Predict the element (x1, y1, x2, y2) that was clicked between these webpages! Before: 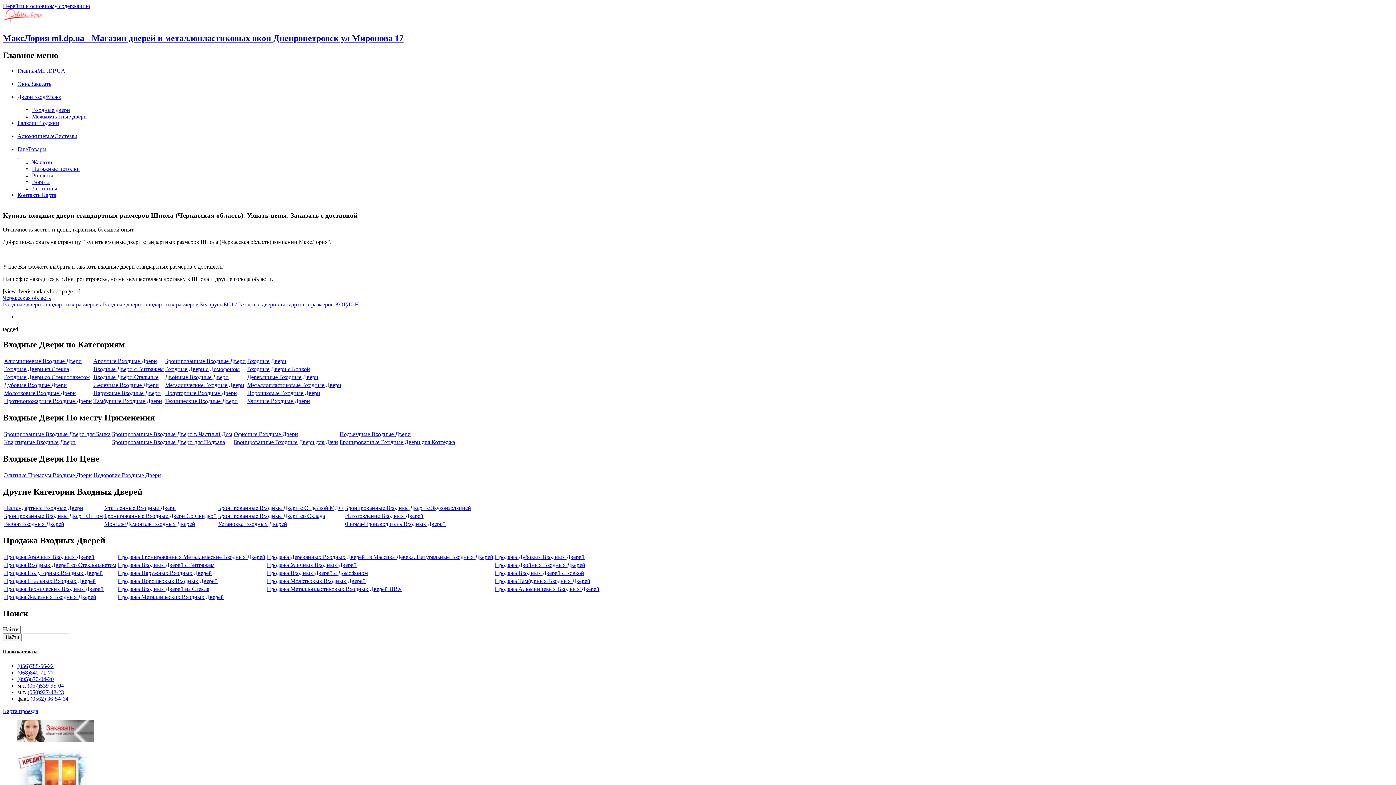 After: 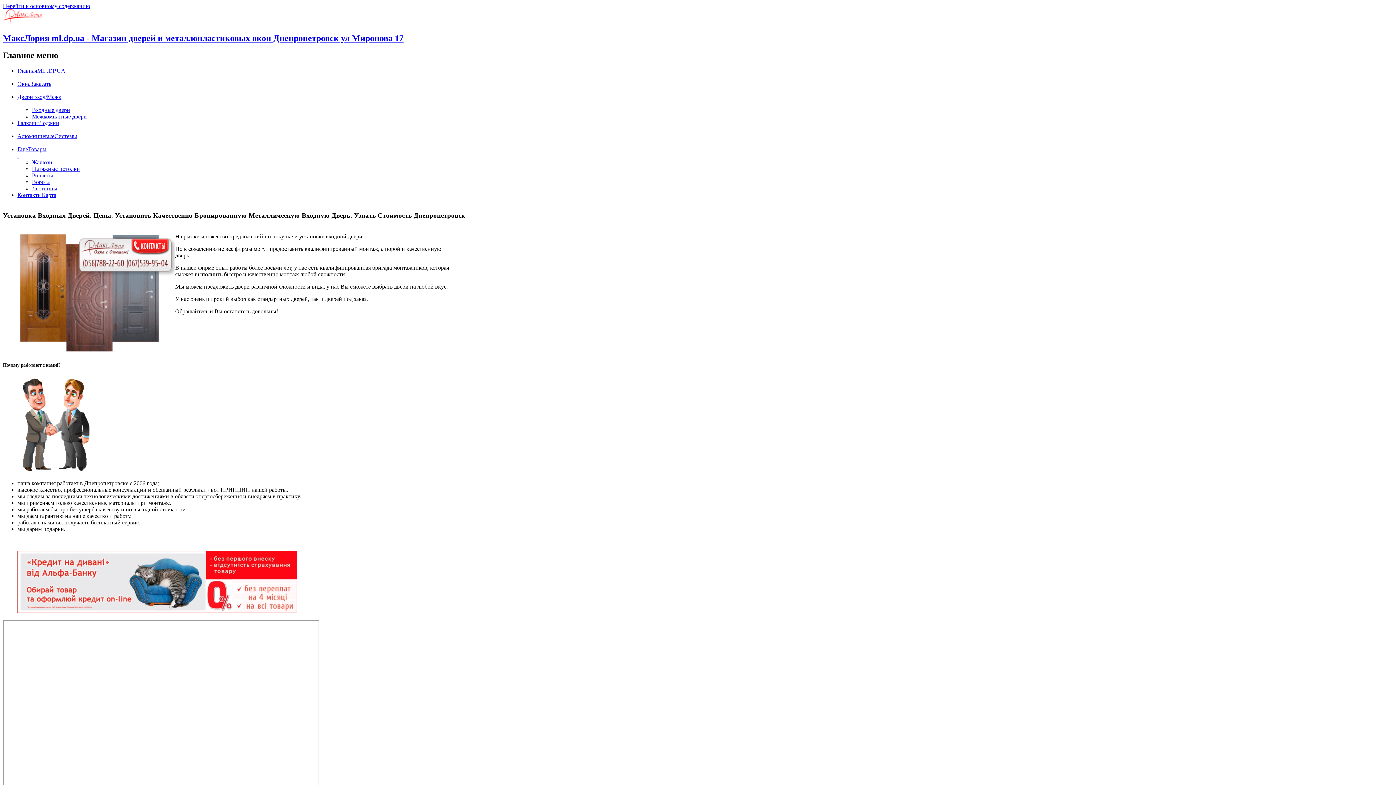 Action: label: Установка Входных Дверей bbox: (218, 521, 287, 527)